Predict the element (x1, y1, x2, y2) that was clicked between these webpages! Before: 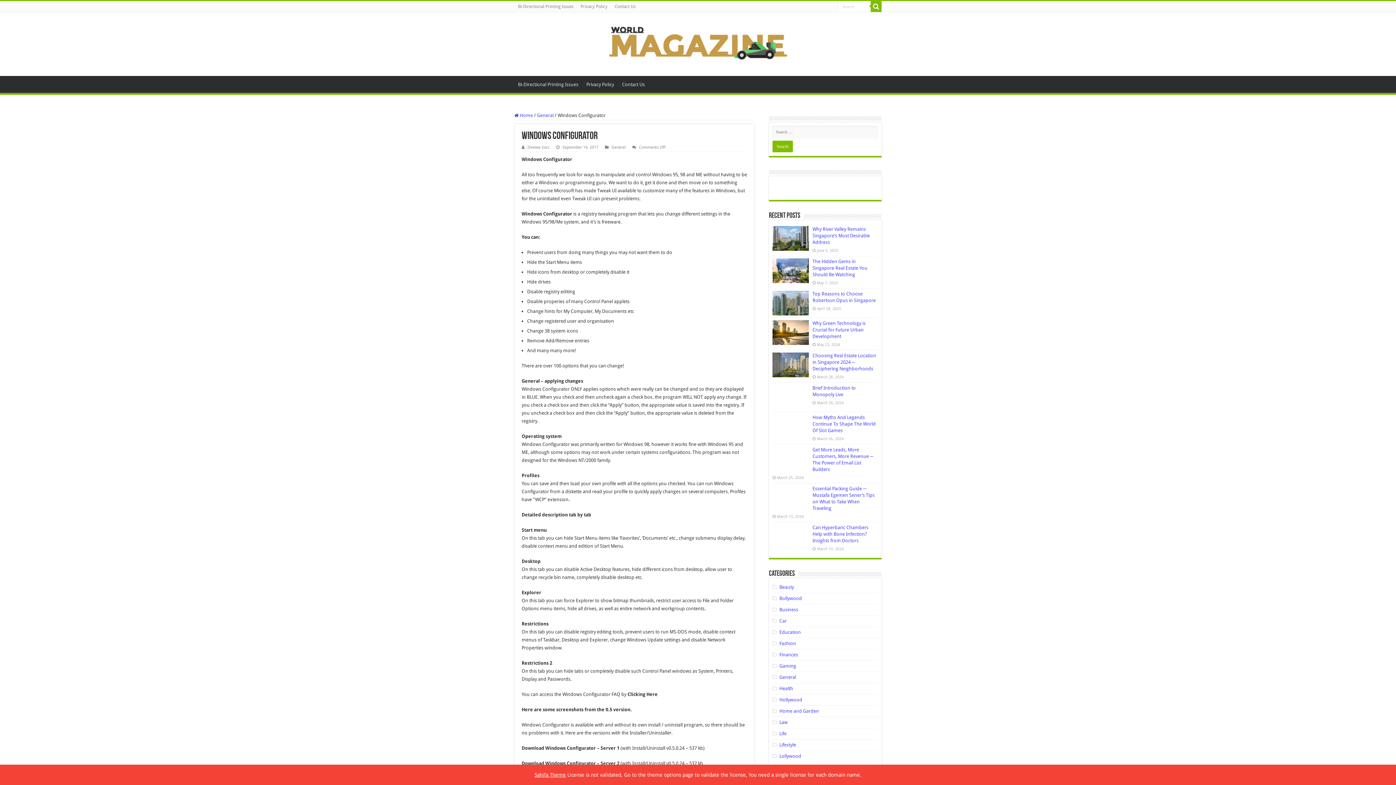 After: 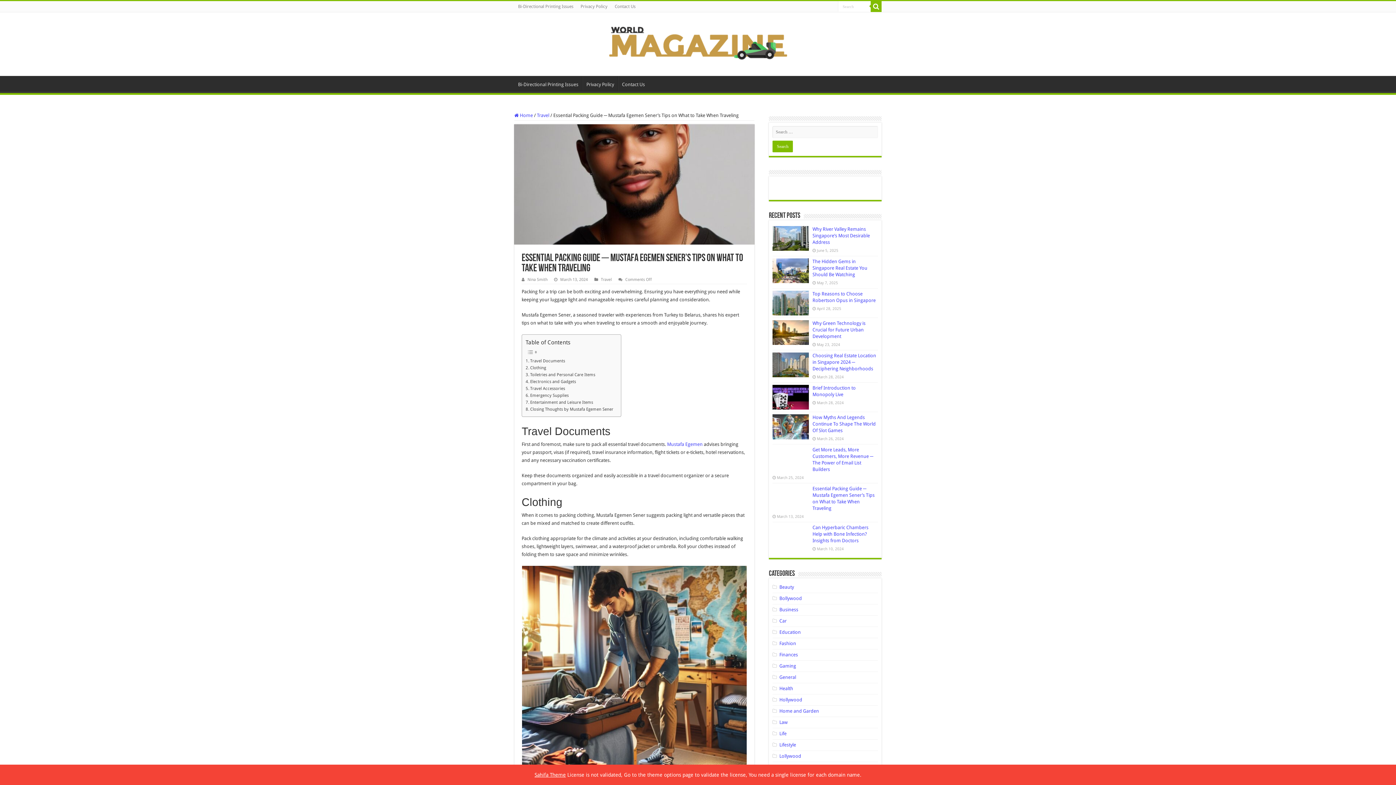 Action: bbox: (772, 485, 809, 510)